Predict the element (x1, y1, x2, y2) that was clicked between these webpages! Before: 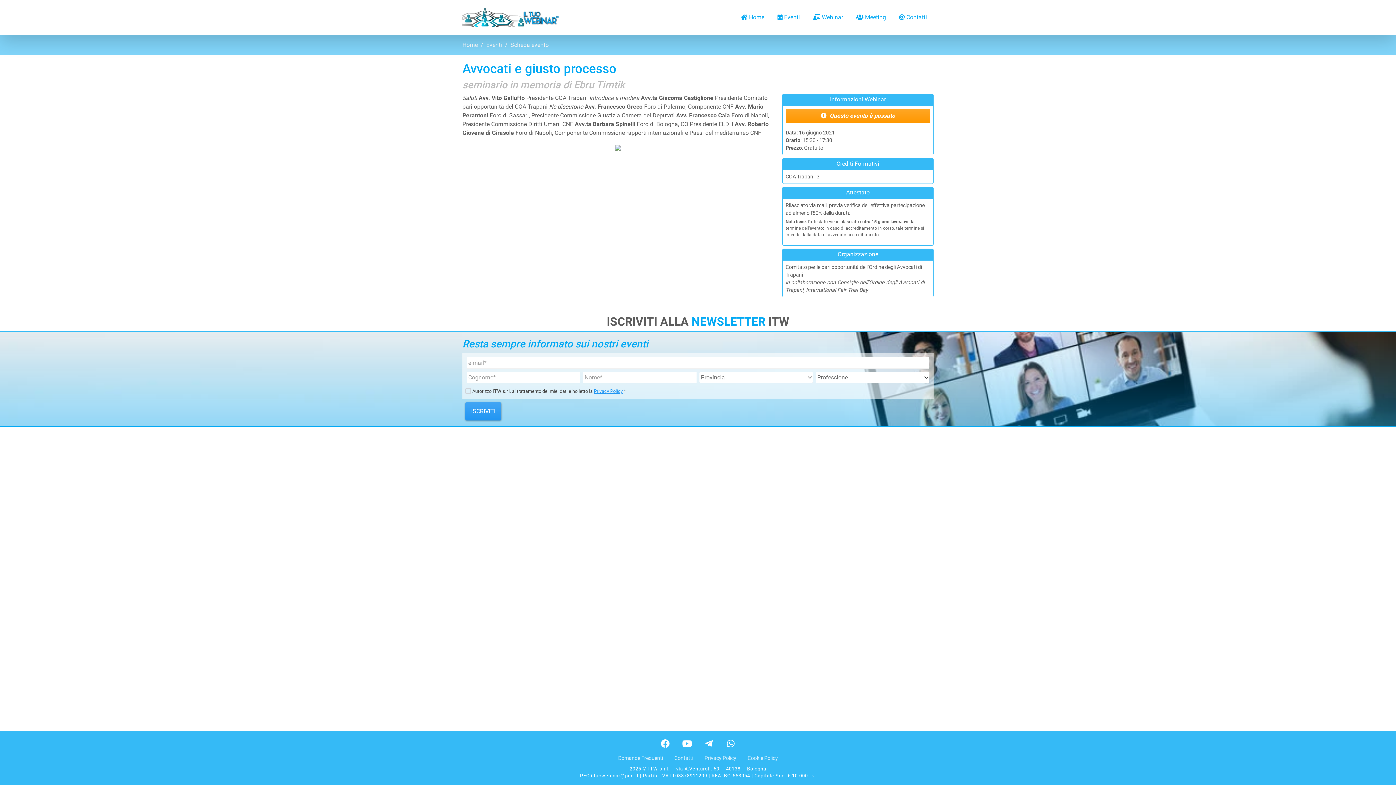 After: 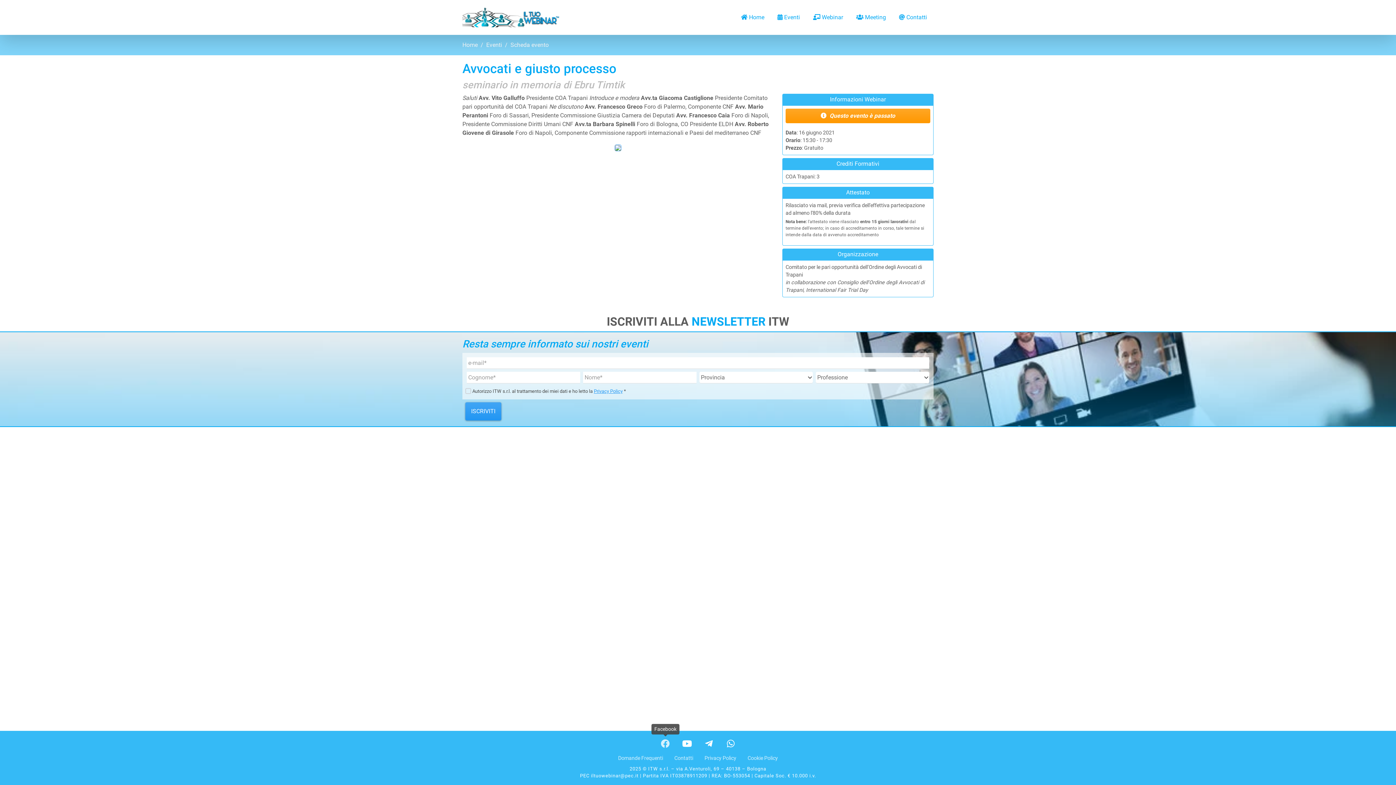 Action: bbox: (658, 737, 672, 751)